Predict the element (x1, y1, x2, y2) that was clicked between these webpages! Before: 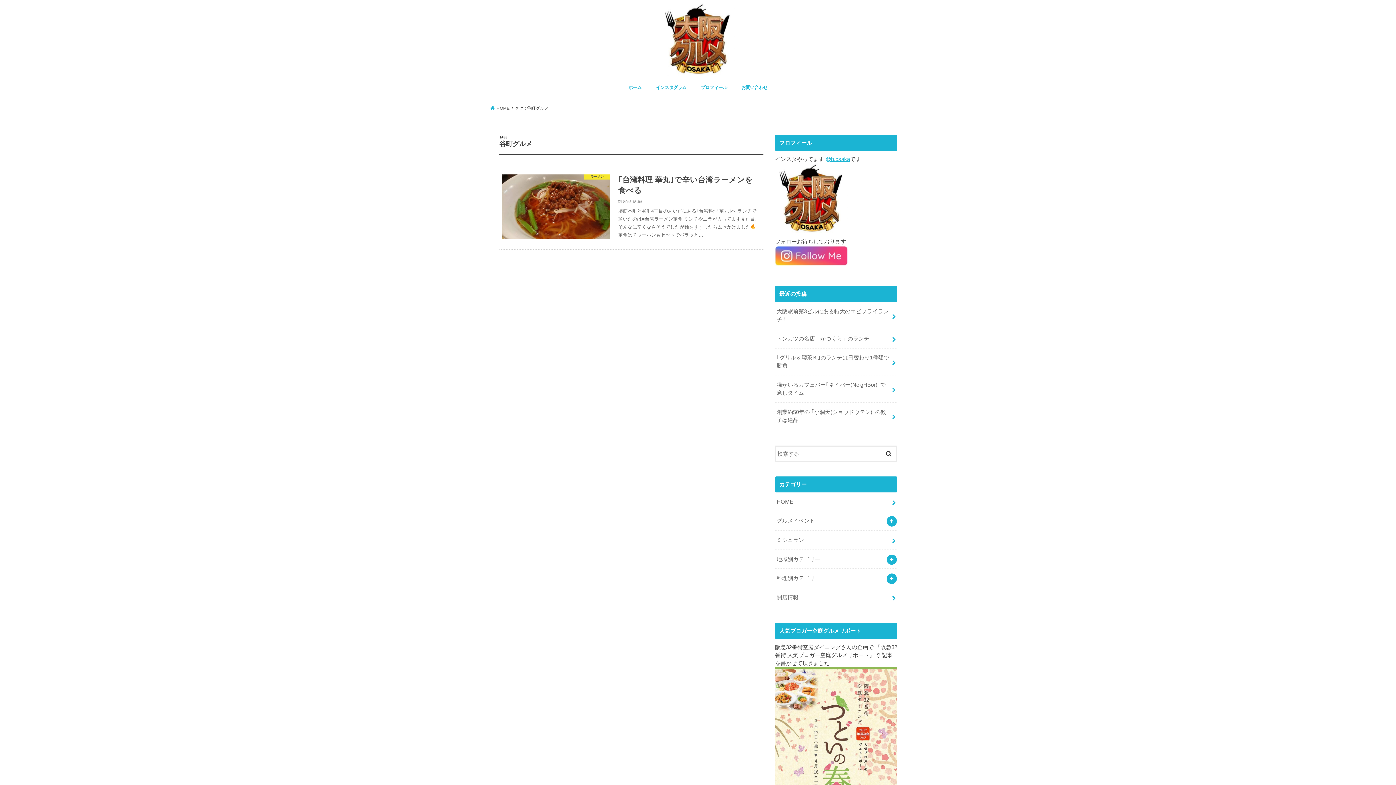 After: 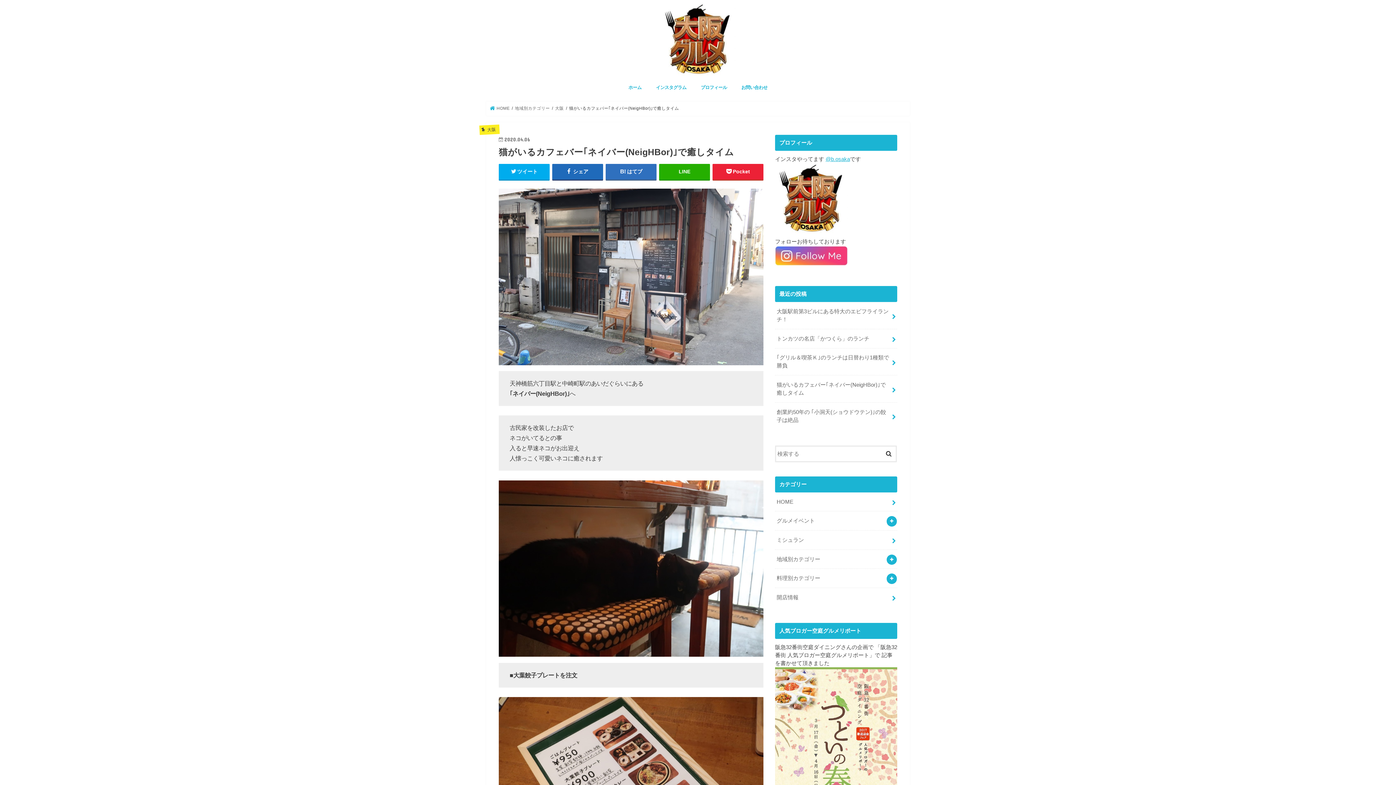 Action: label: 猫がいるカフェバー｢ネイバー(NeigHBor)｣で癒しタイム bbox: (775, 375, 897, 402)